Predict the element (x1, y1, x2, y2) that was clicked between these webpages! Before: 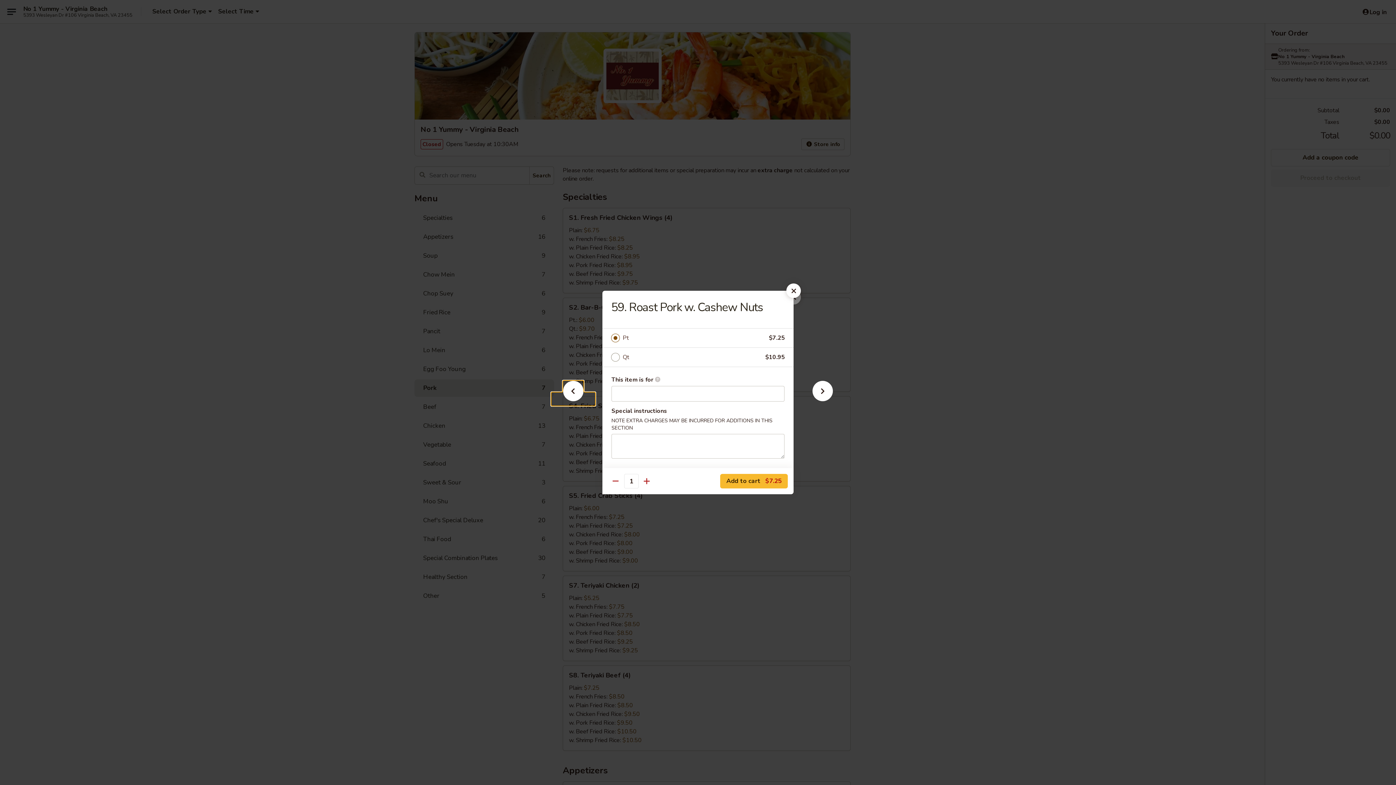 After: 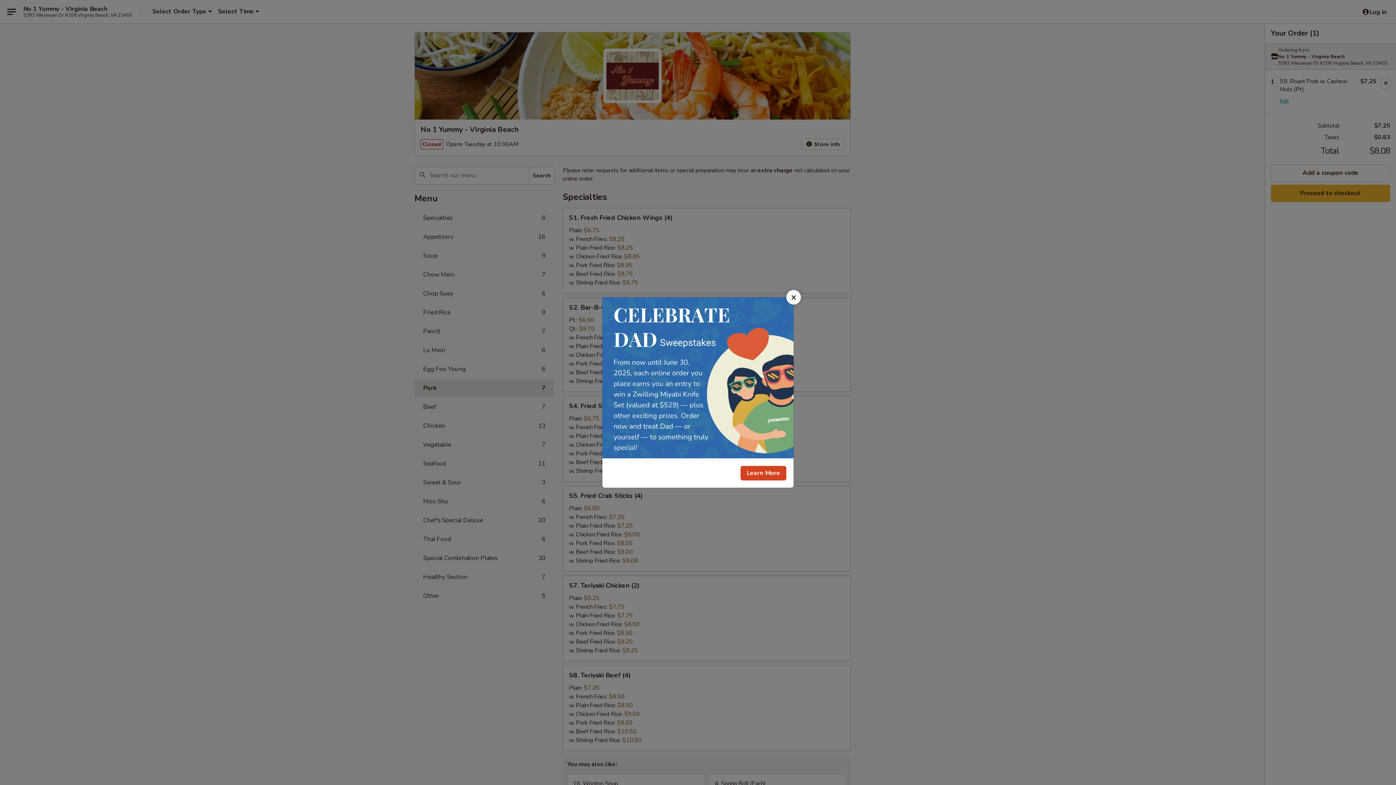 Action: bbox: (720, 474, 788, 488) label: Add to cart $7.25